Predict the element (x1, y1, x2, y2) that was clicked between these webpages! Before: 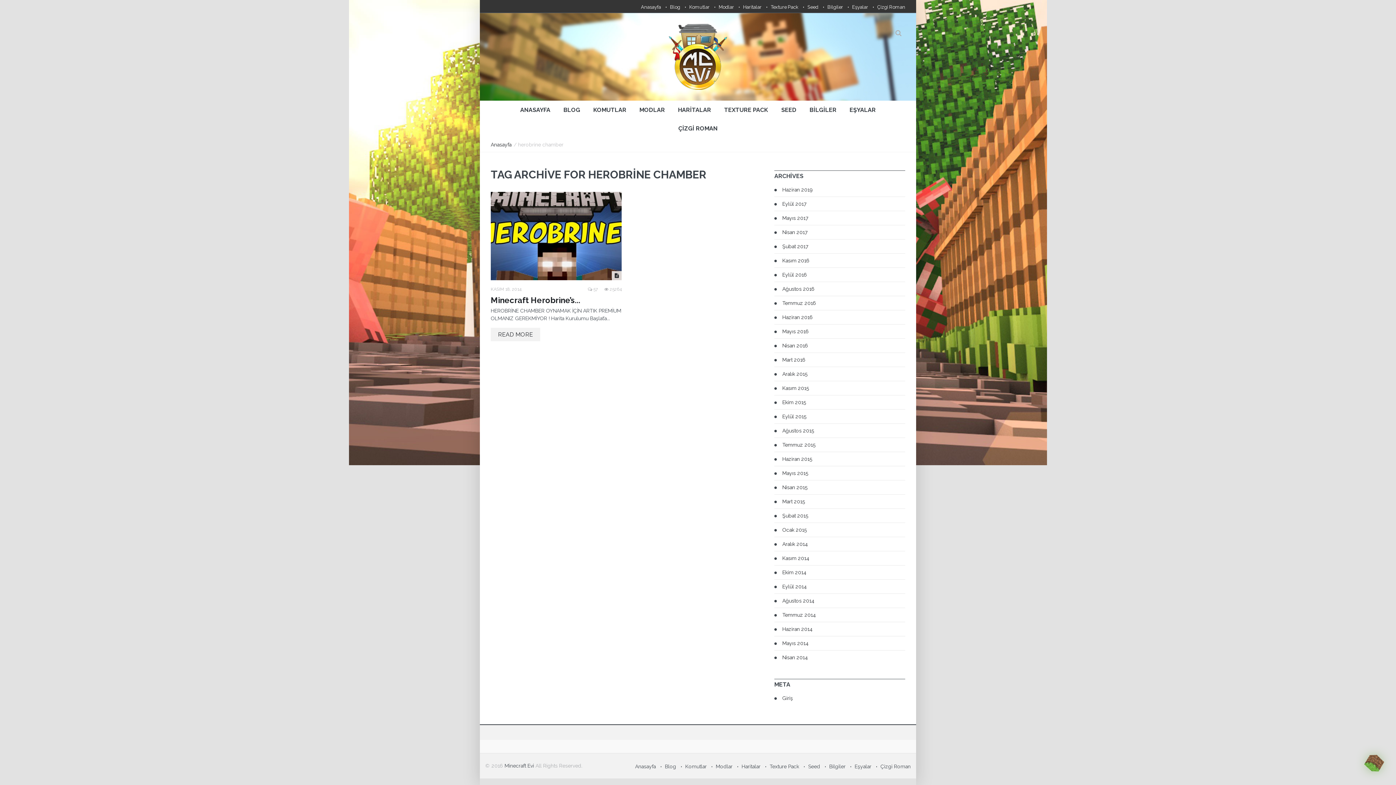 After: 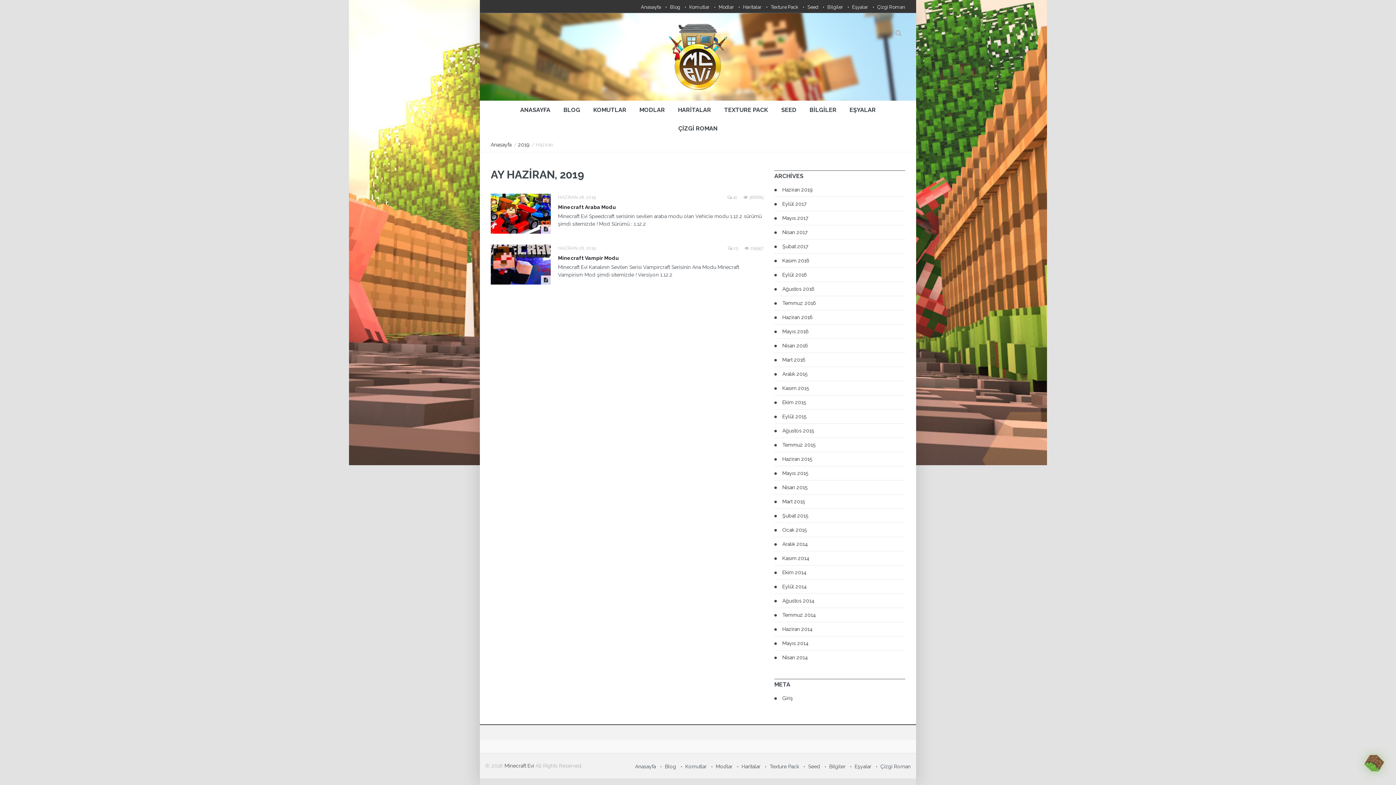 Action: bbox: (782, 186, 812, 192) label: Haziran 2019